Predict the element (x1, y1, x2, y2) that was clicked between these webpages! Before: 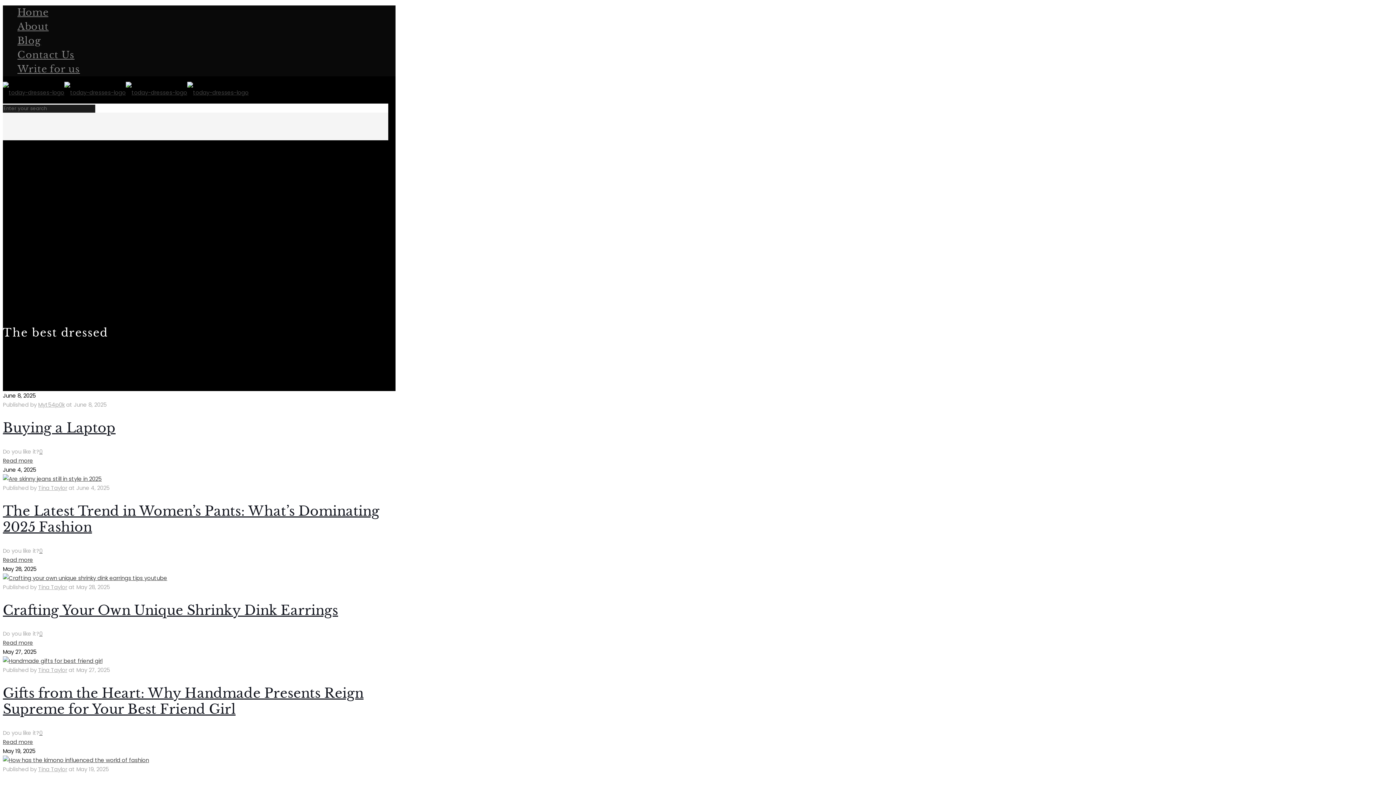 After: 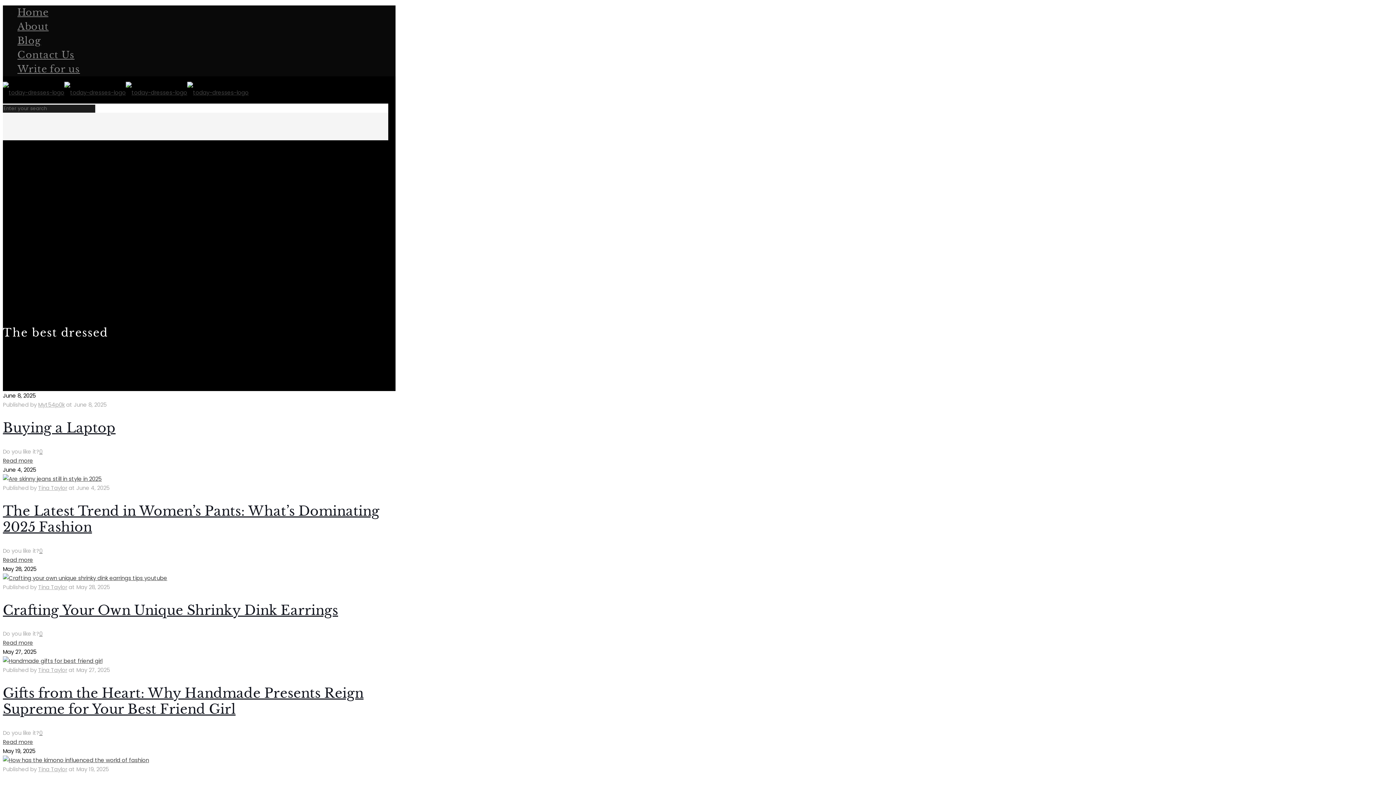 Action: bbox: (39, 447, 42, 455) label: 0